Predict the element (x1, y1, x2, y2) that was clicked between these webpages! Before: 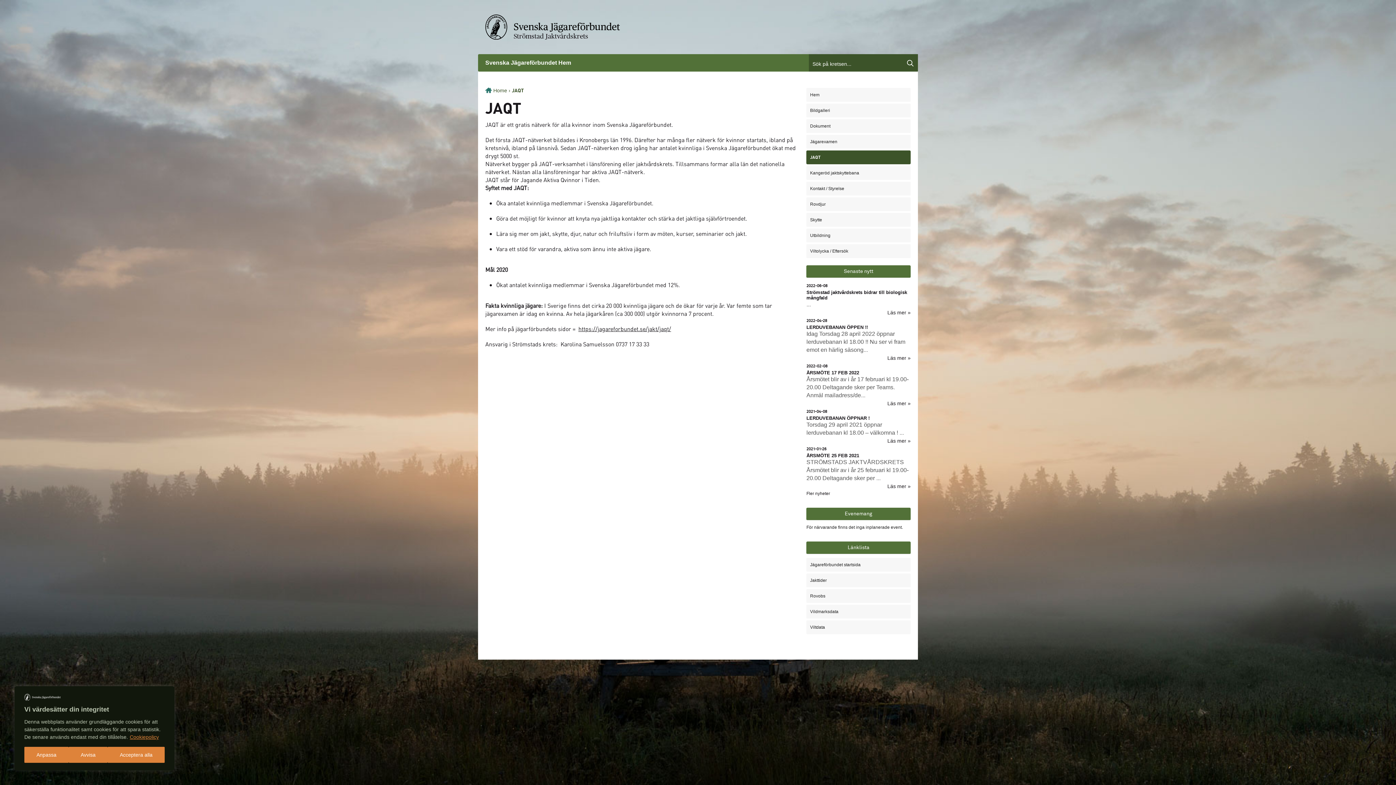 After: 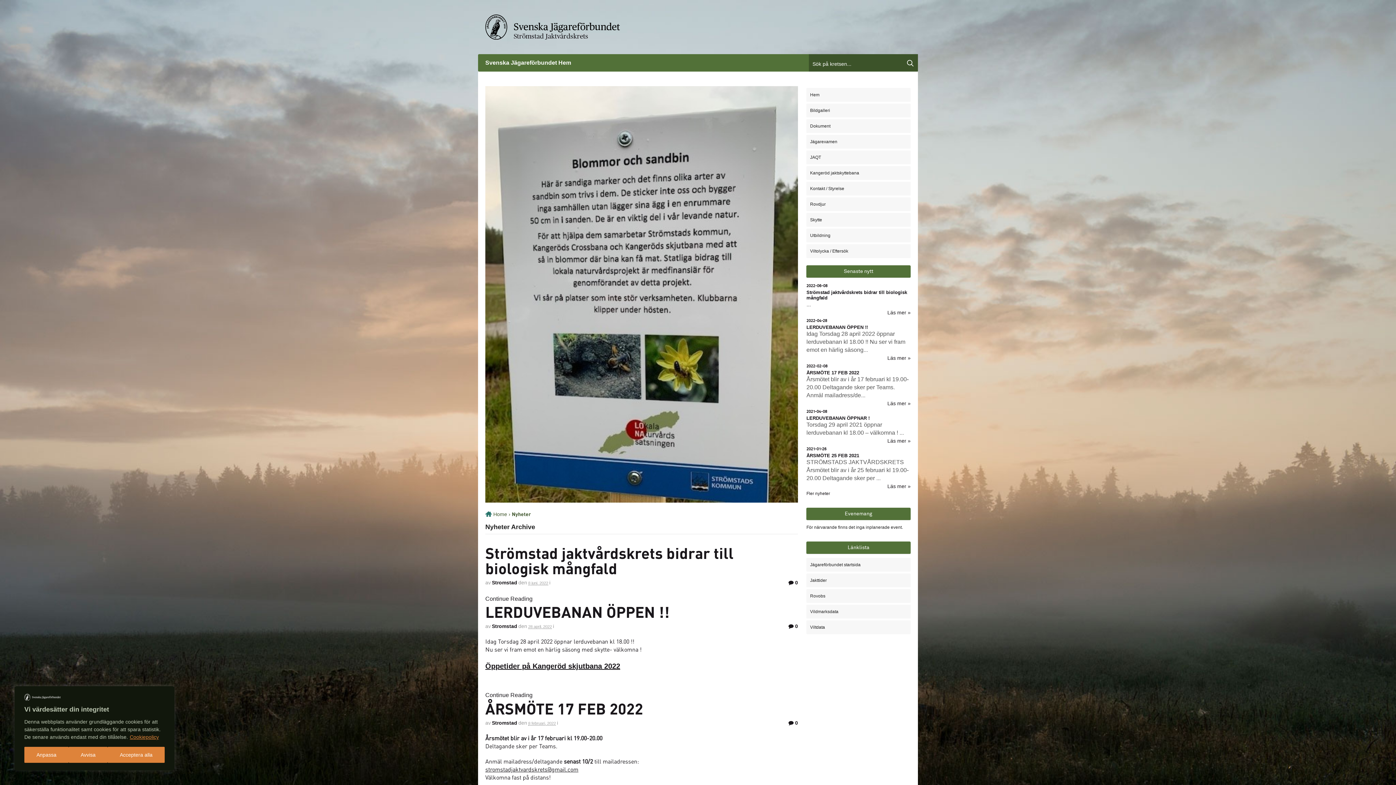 Action: bbox: (806, 491, 830, 496) label: Fler nyheter